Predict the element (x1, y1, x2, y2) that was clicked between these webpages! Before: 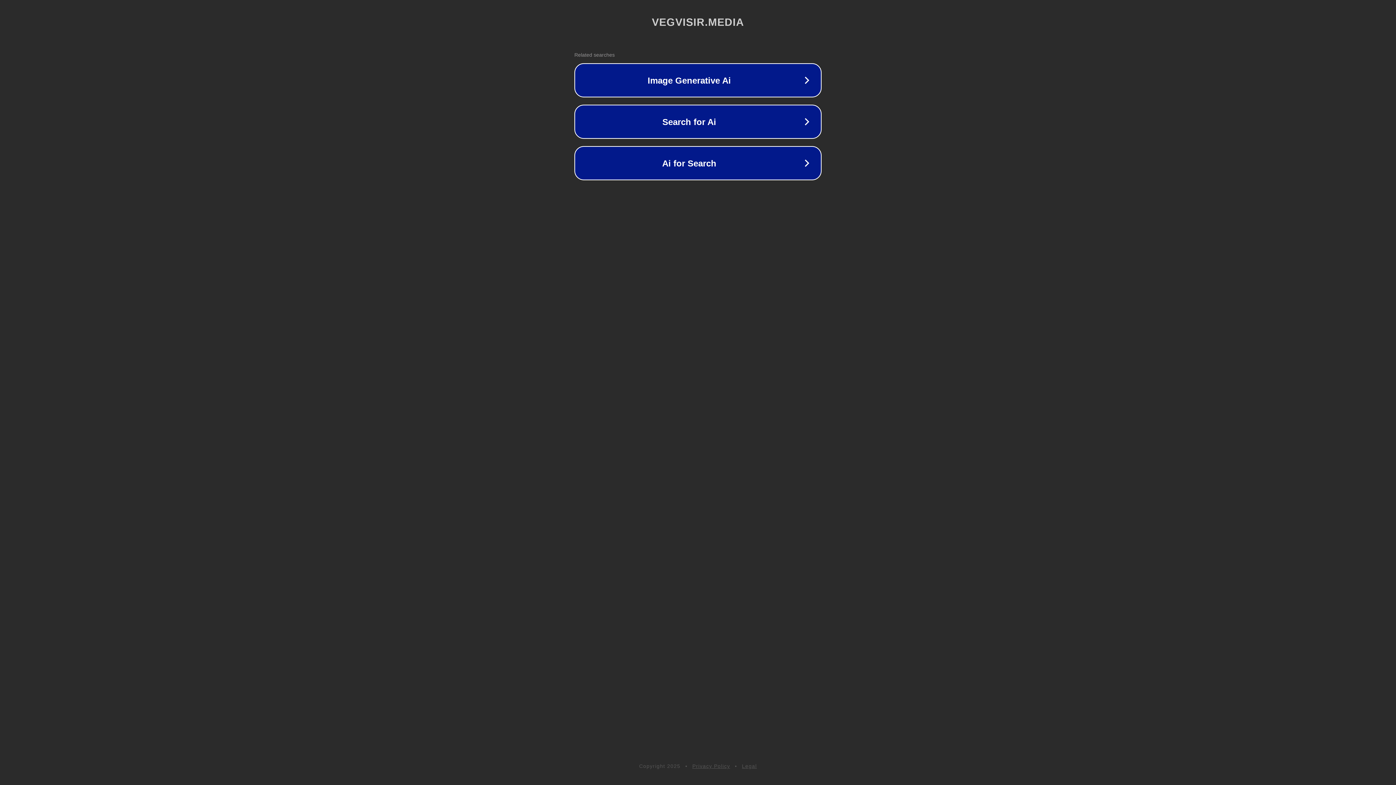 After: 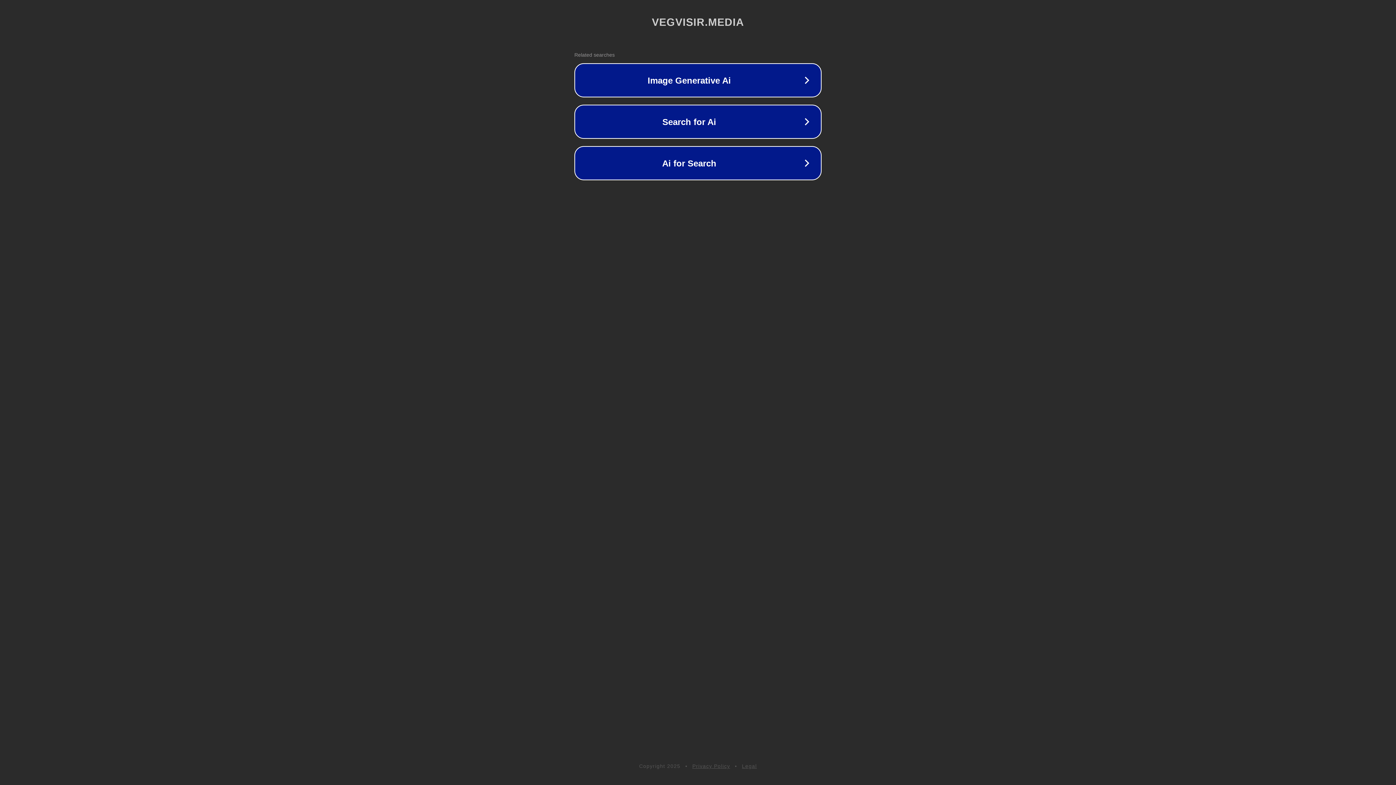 Action: bbox: (742, 763, 757, 769) label: Legal